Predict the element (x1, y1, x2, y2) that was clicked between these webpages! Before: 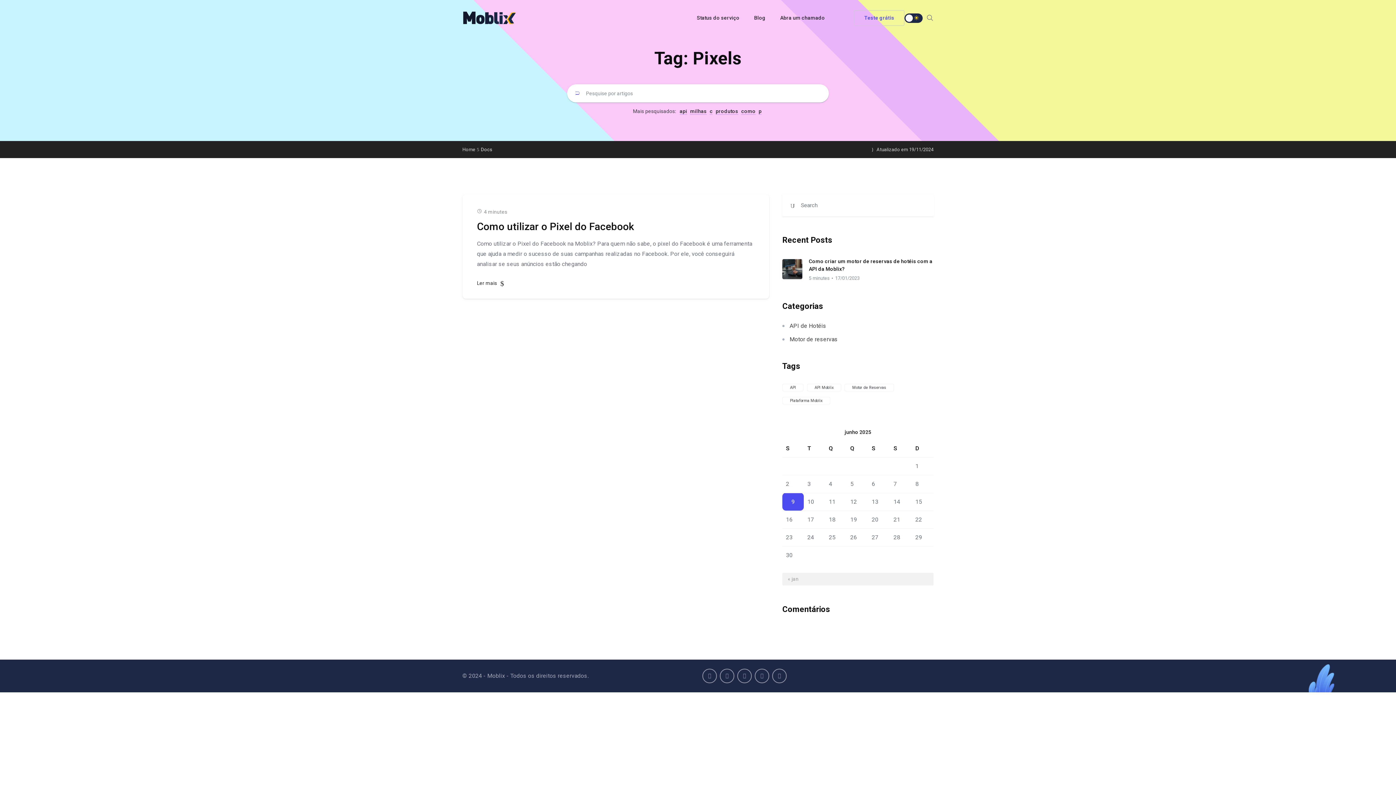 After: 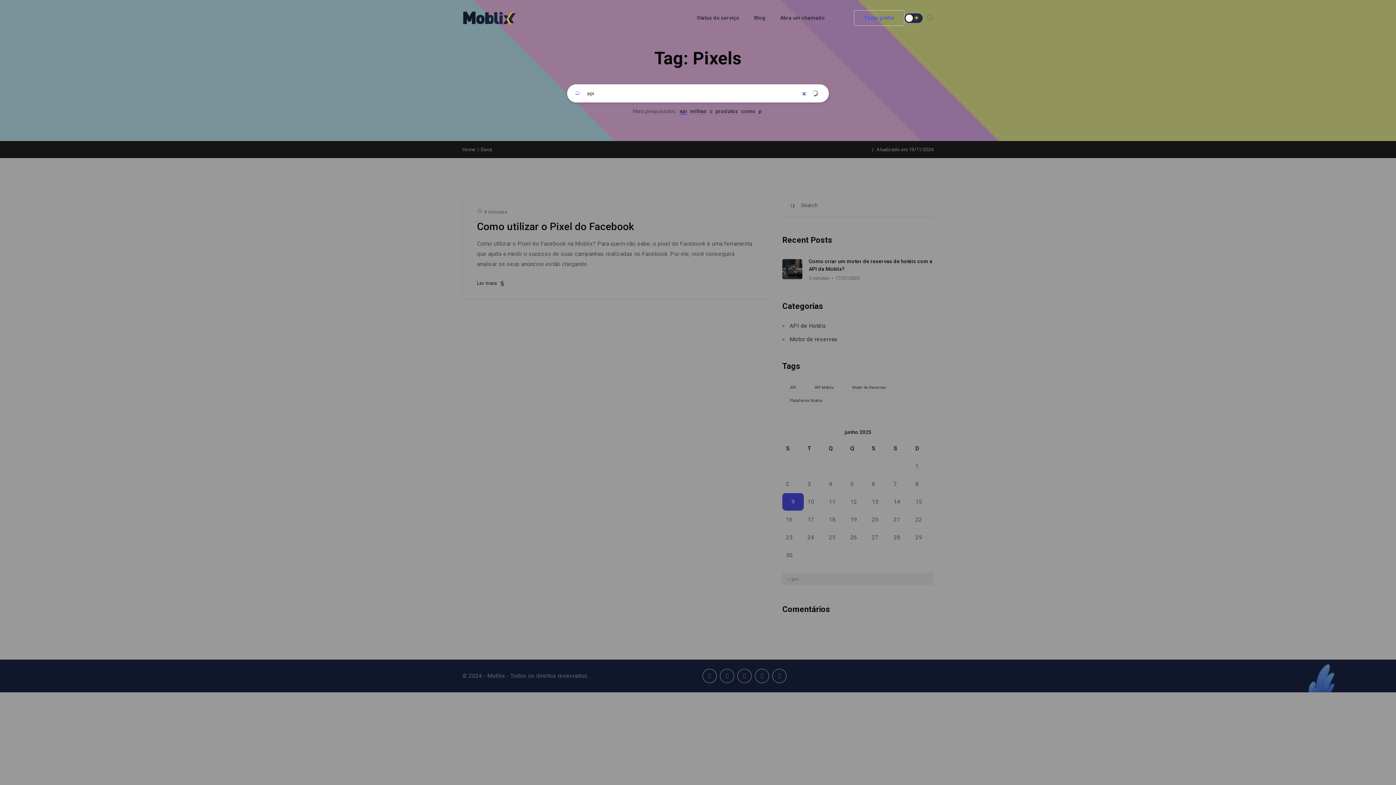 Action: label: api bbox: (679, 108, 687, 114)